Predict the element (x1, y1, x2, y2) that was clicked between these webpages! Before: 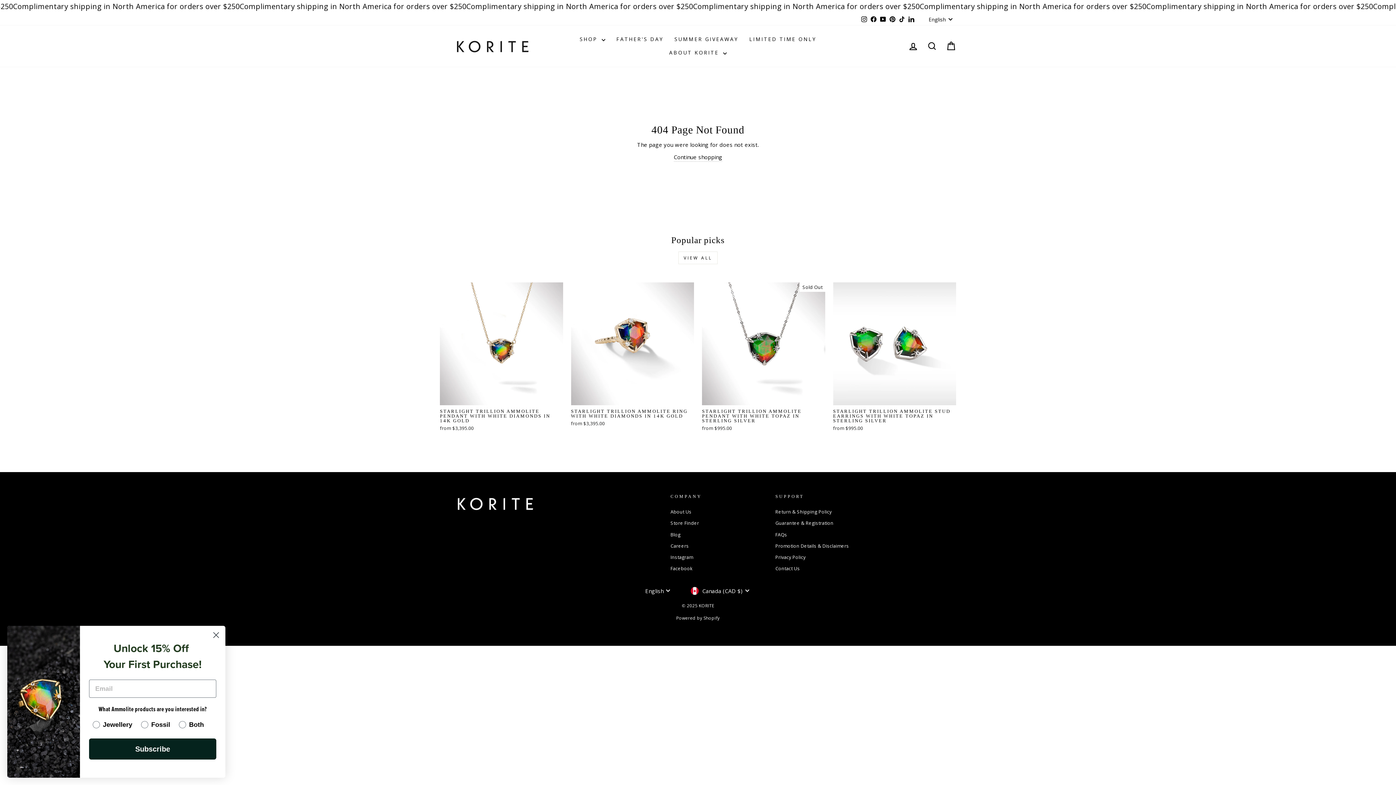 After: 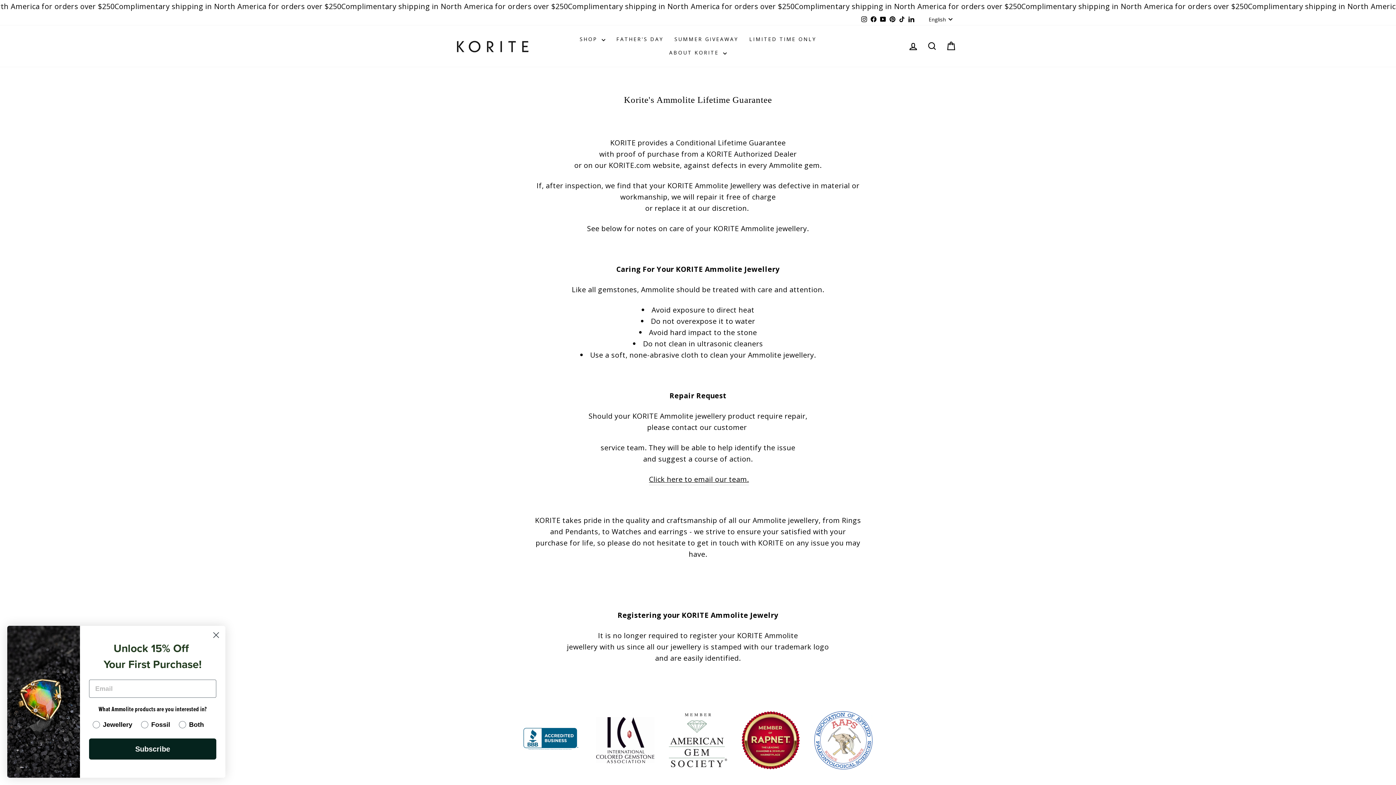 Action: bbox: (775, 518, 833, 528) label: Guarantee & Registration